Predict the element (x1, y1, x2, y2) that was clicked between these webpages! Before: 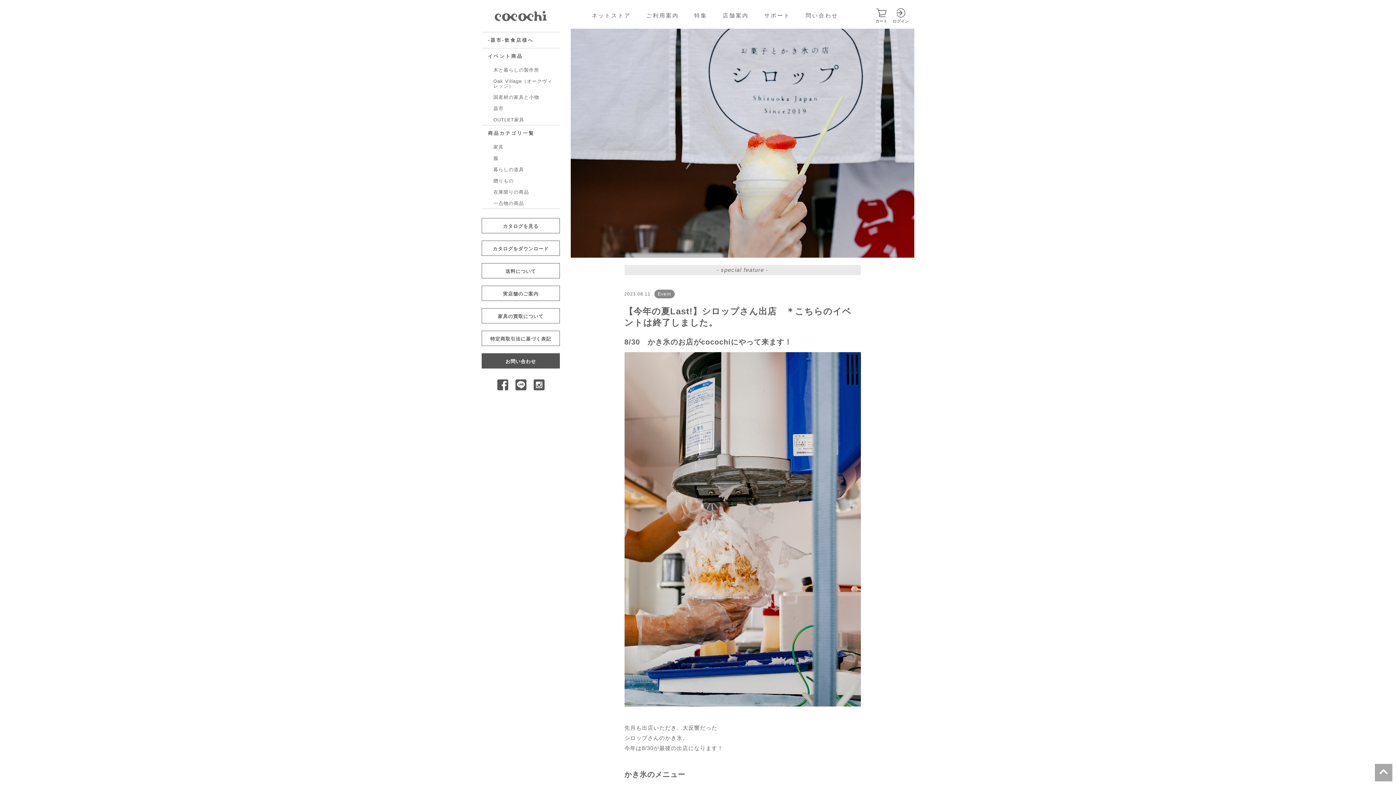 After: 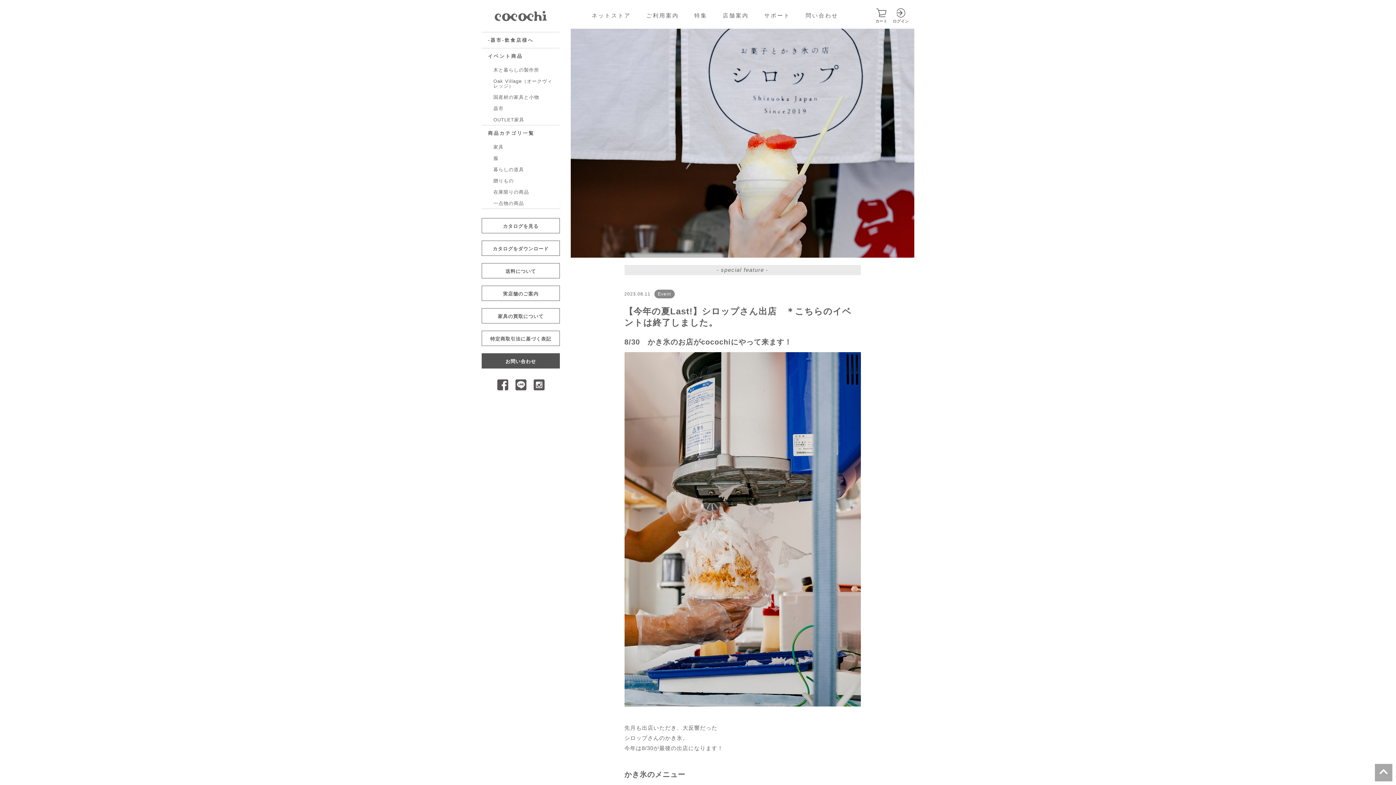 Action: bbox: (533, 376, 544, 394)